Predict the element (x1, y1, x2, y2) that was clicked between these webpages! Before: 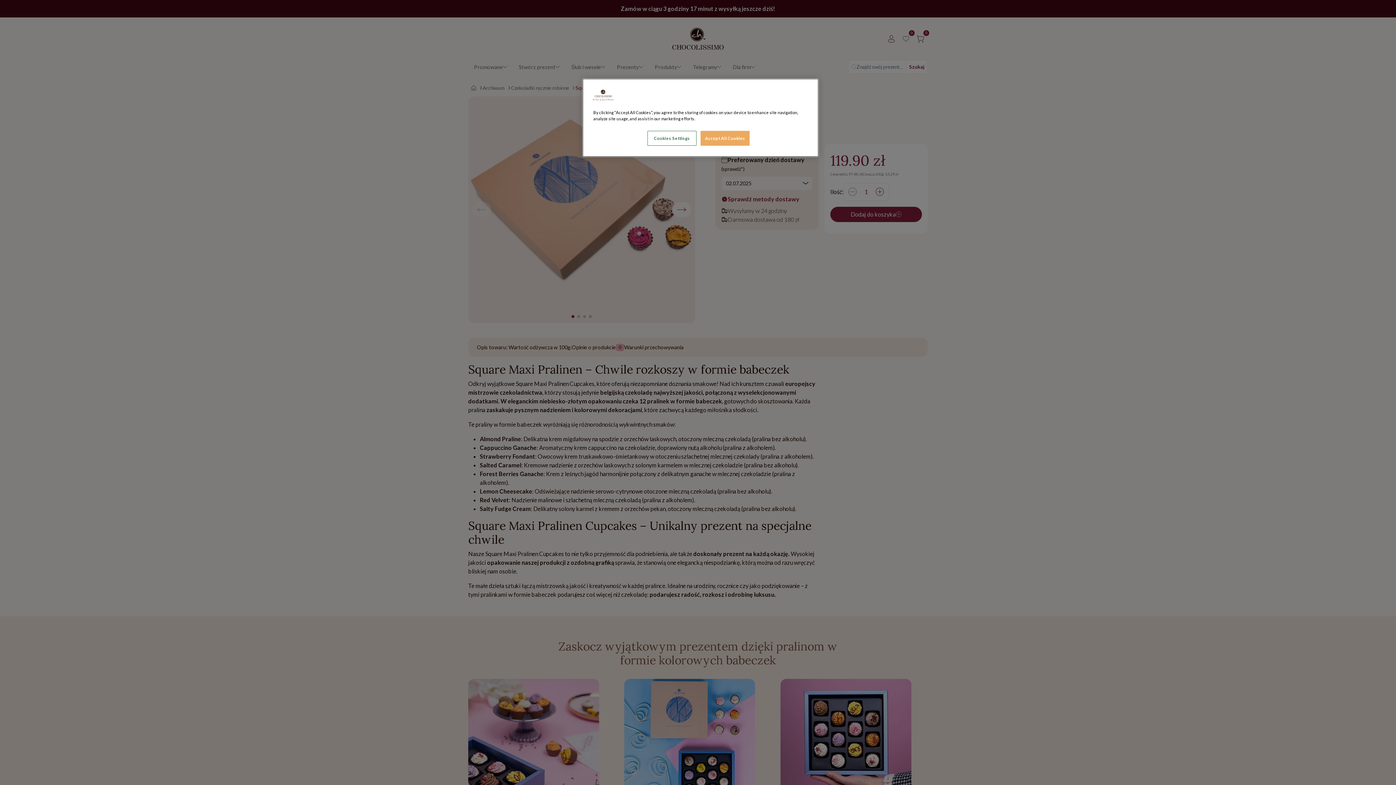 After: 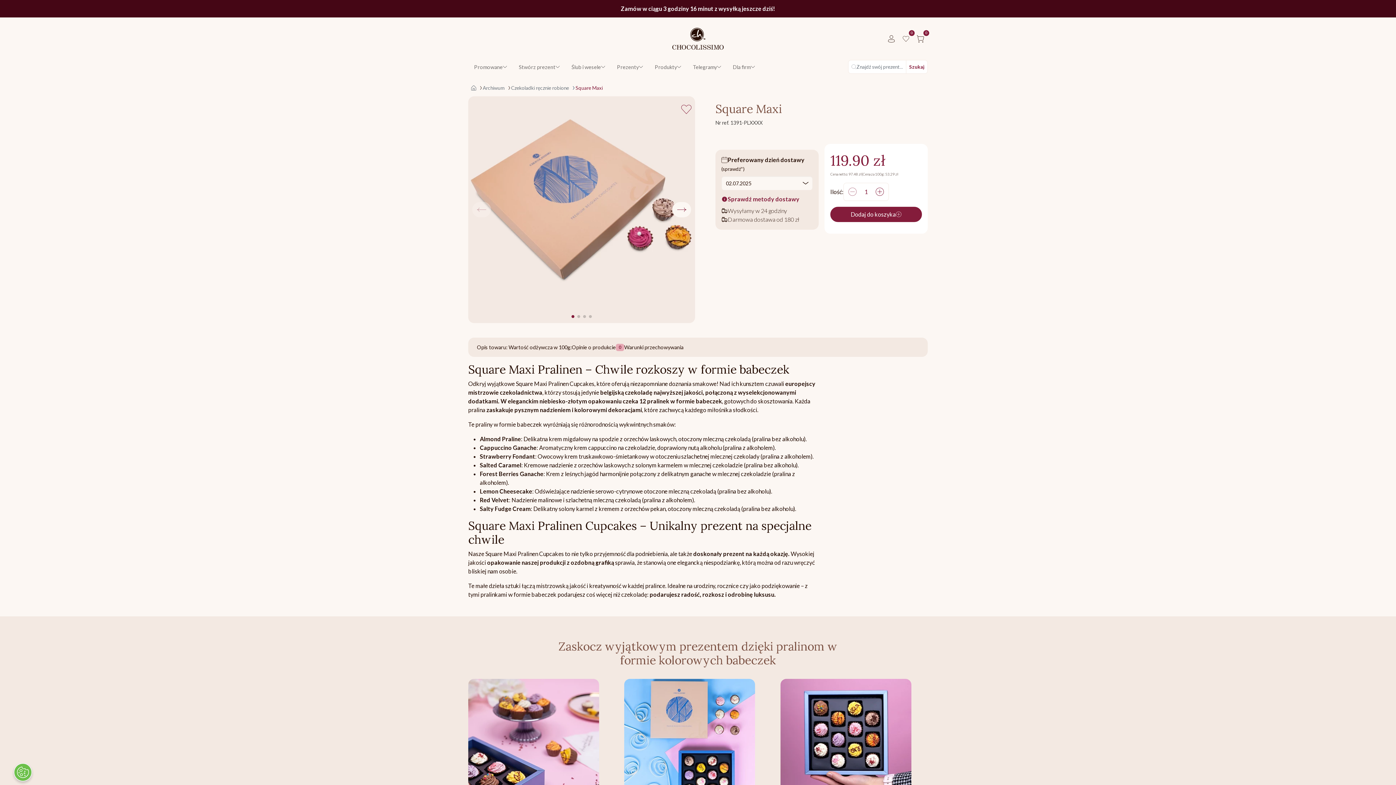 Action: bbox: (700, 130, 749, 145) label: Accept All Cookies